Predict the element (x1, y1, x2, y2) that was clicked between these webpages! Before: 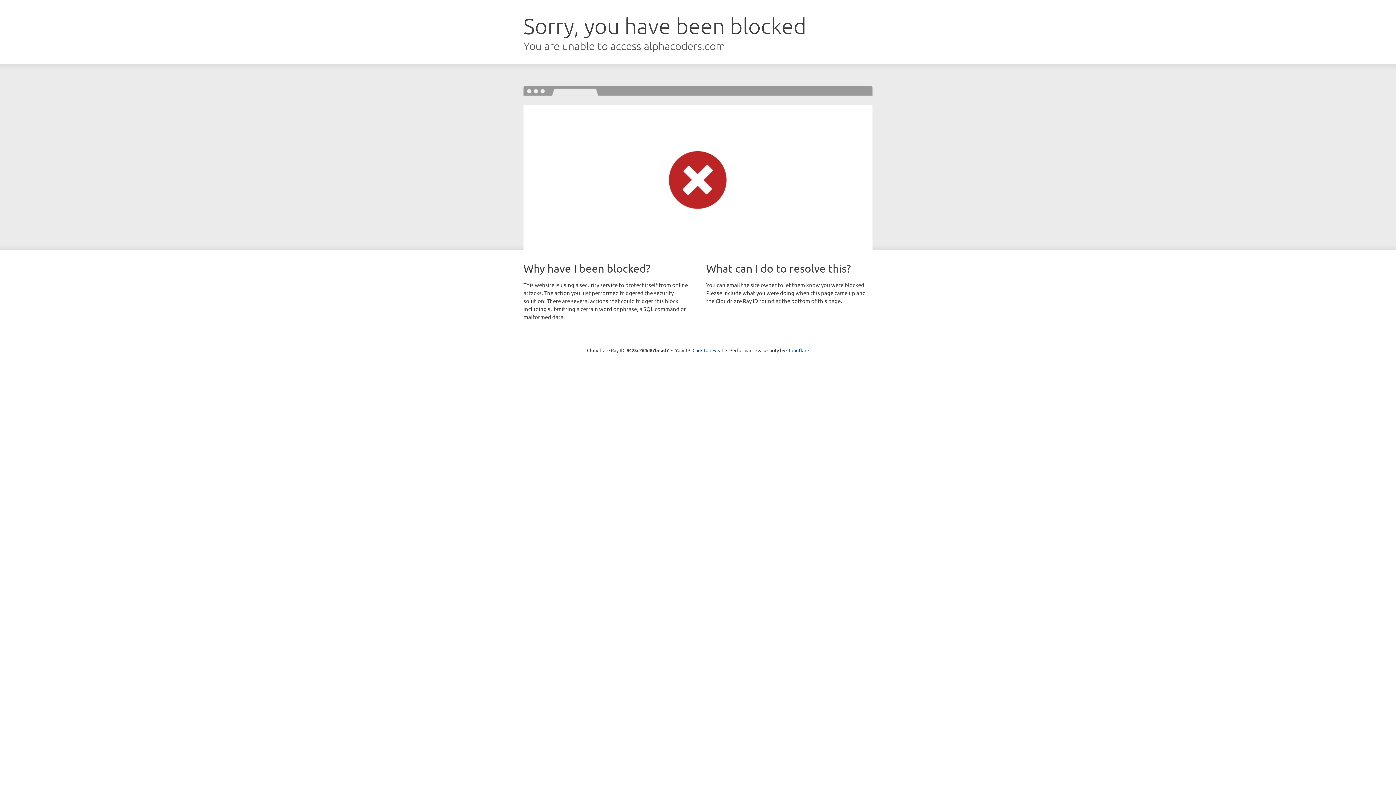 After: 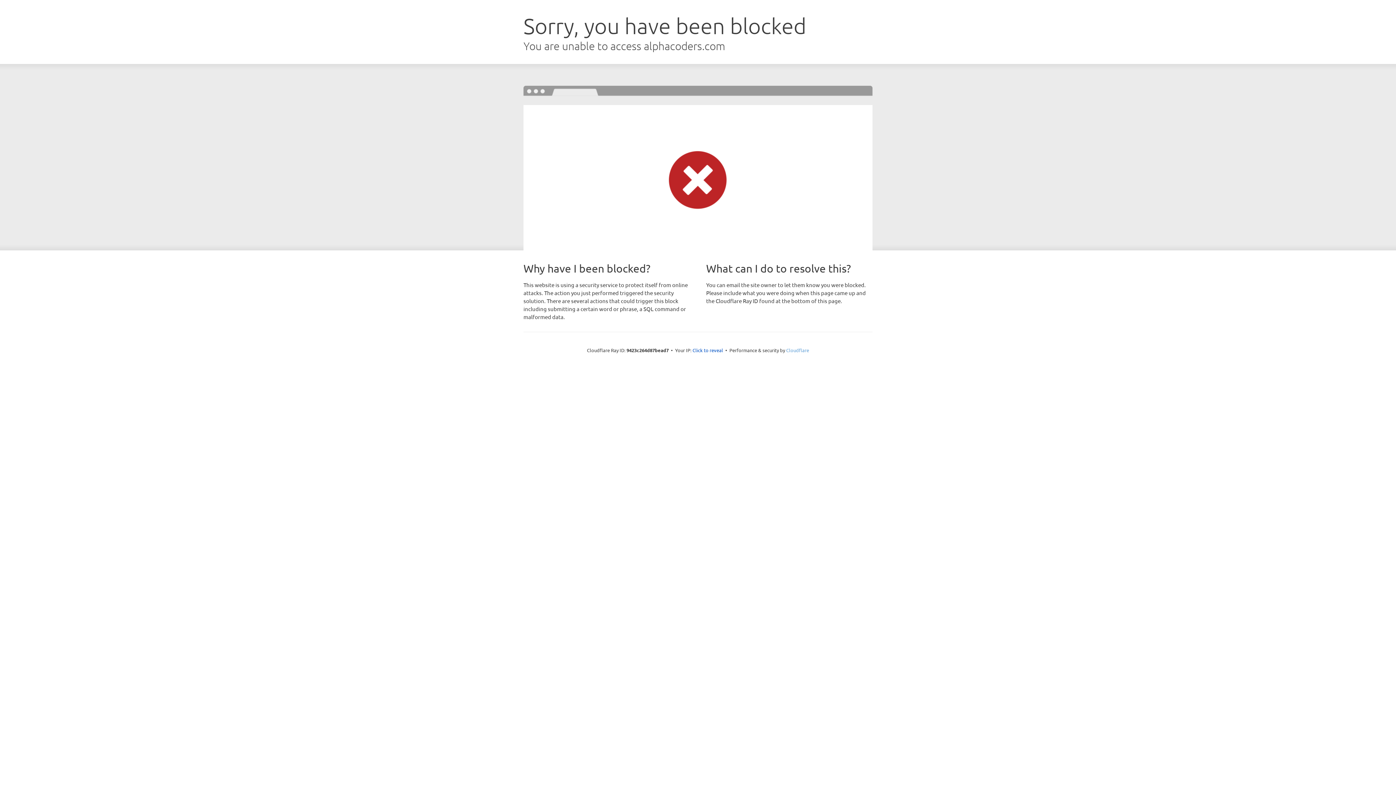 Action: bbox: (786, 347, 809, 353) label: Cloudflare